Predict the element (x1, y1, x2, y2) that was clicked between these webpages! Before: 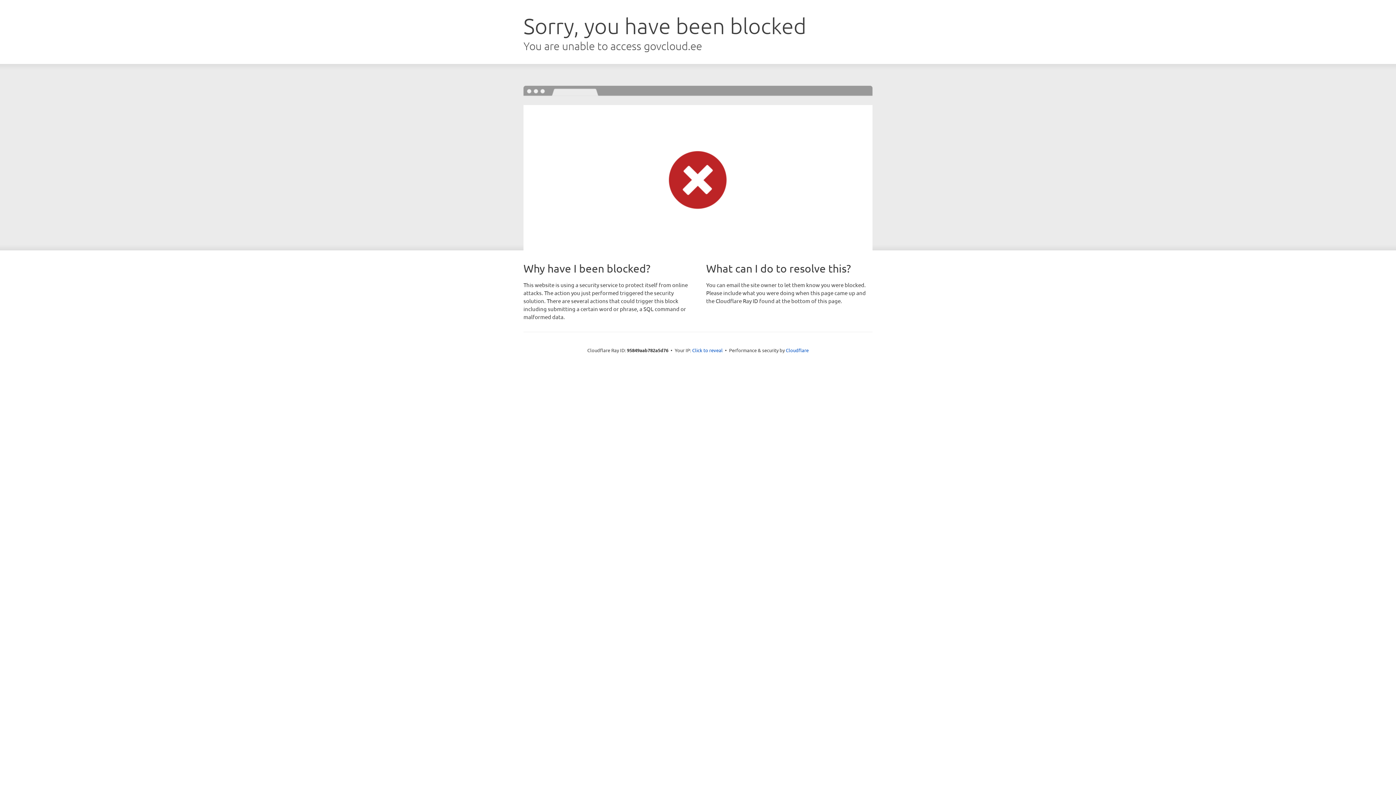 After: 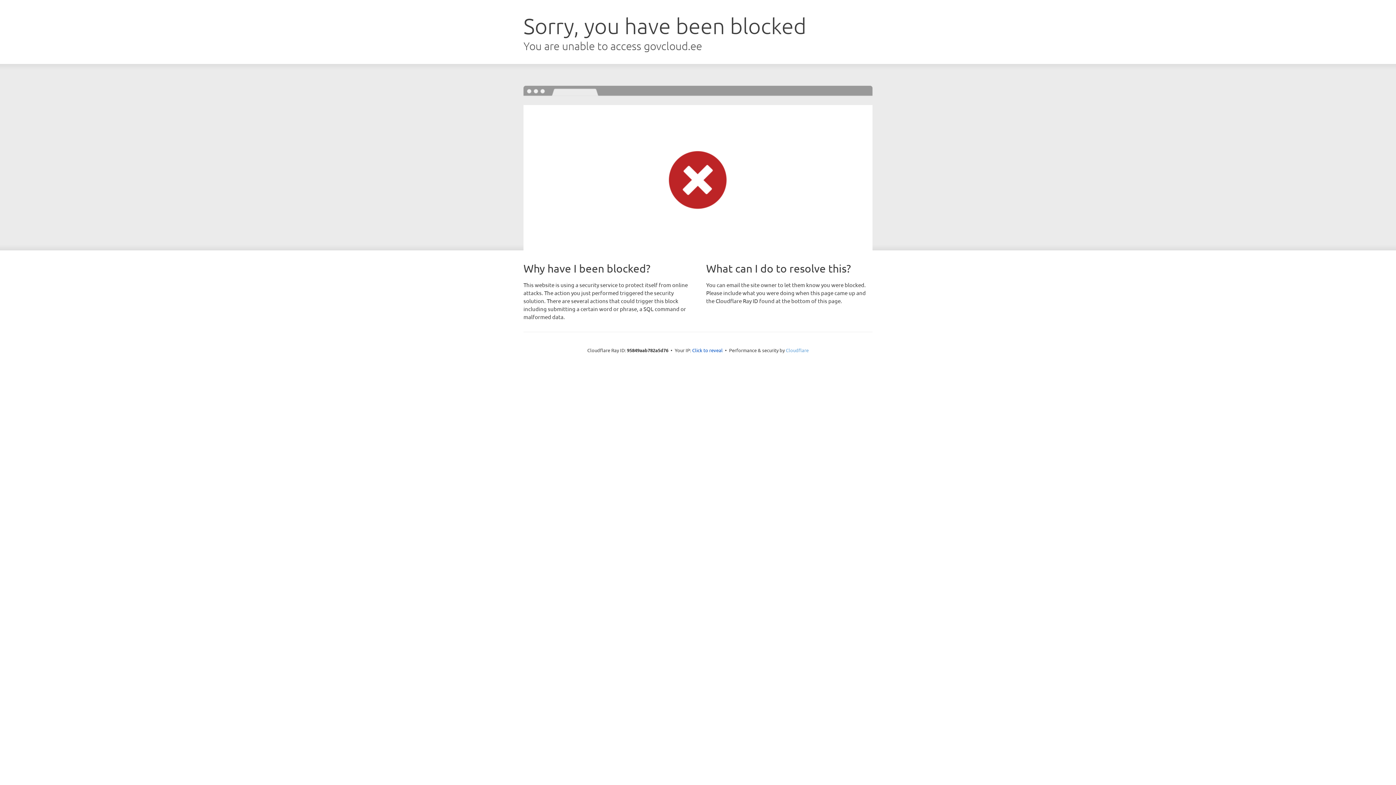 Action: bbox: (786, 347, 808, 353) label: Cloudflare